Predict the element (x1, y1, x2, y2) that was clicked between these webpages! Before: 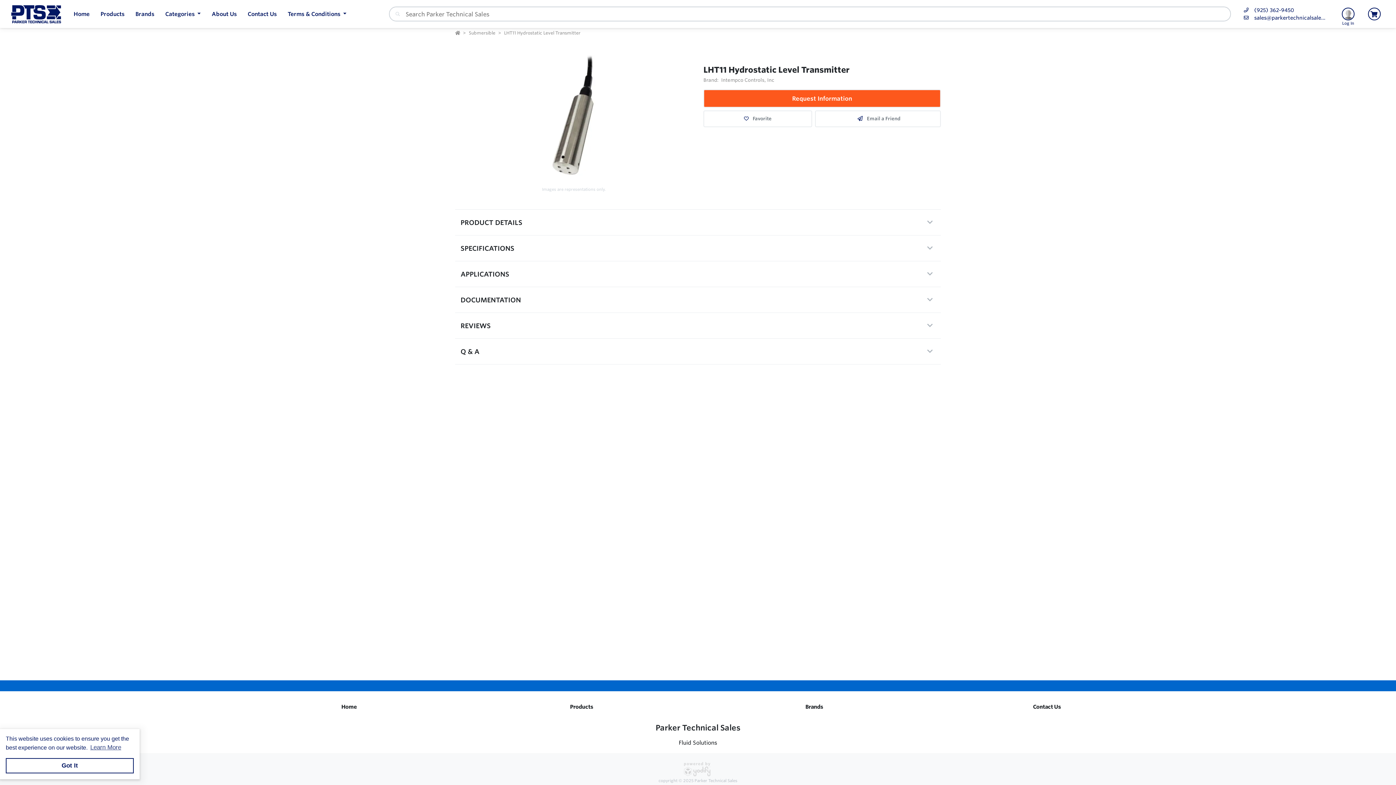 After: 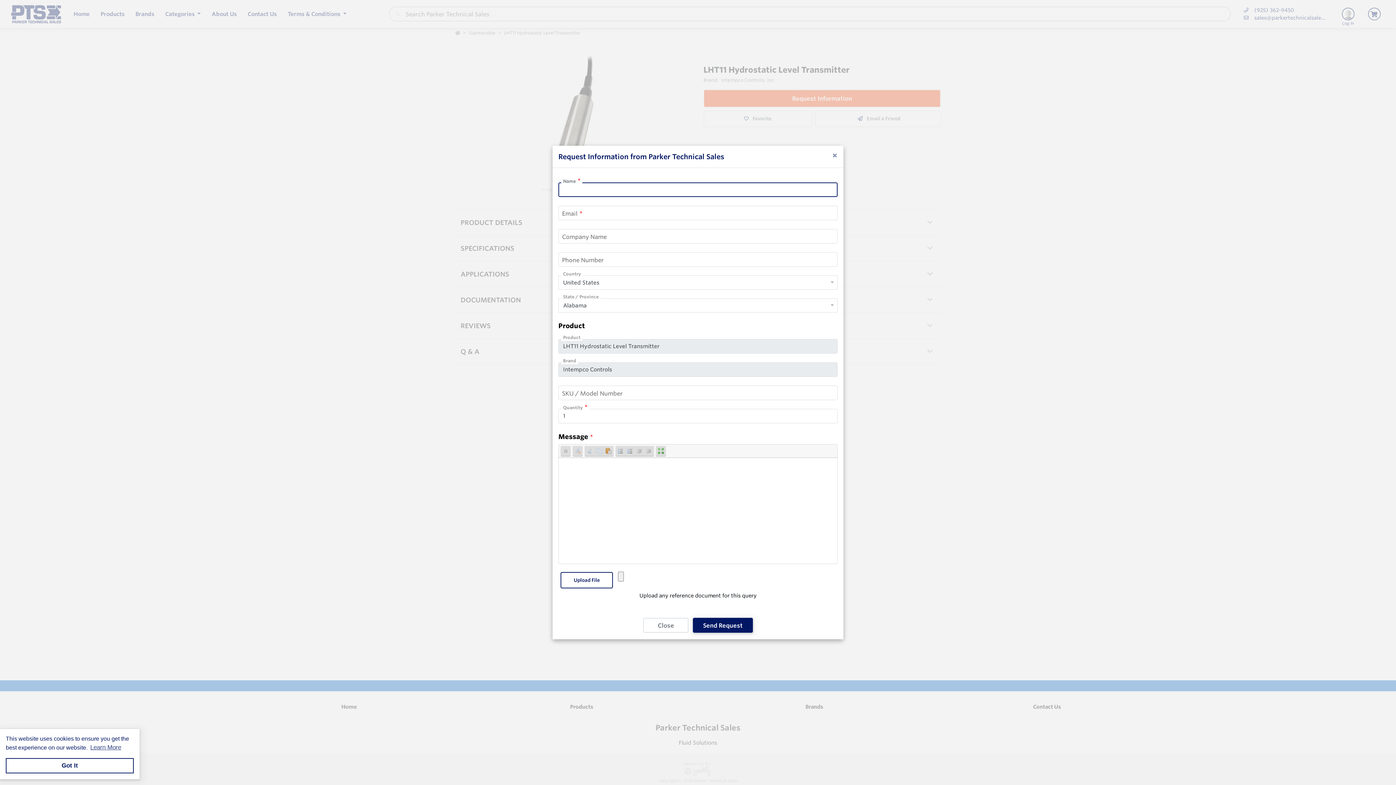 Action: bbox: (703, 89, 941, 107) label: Request Information